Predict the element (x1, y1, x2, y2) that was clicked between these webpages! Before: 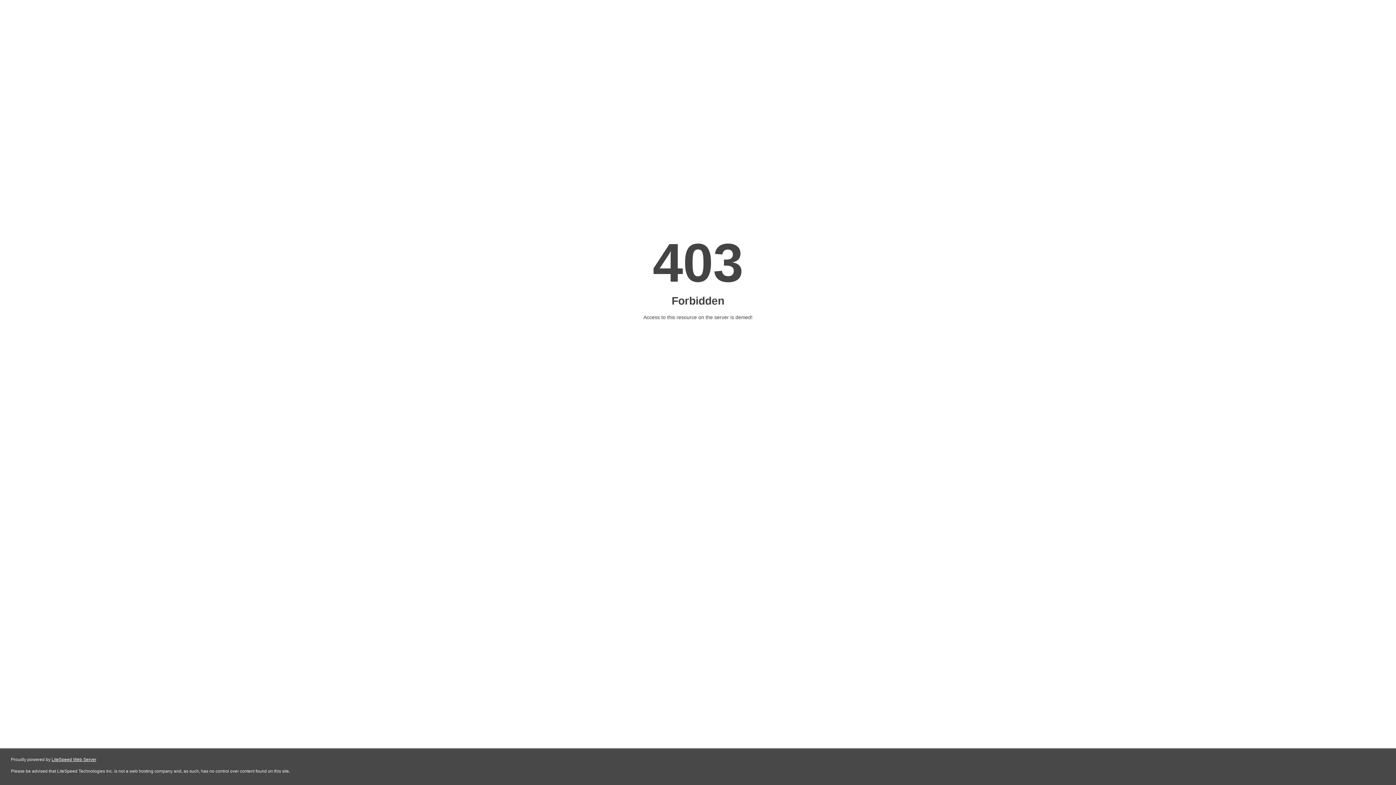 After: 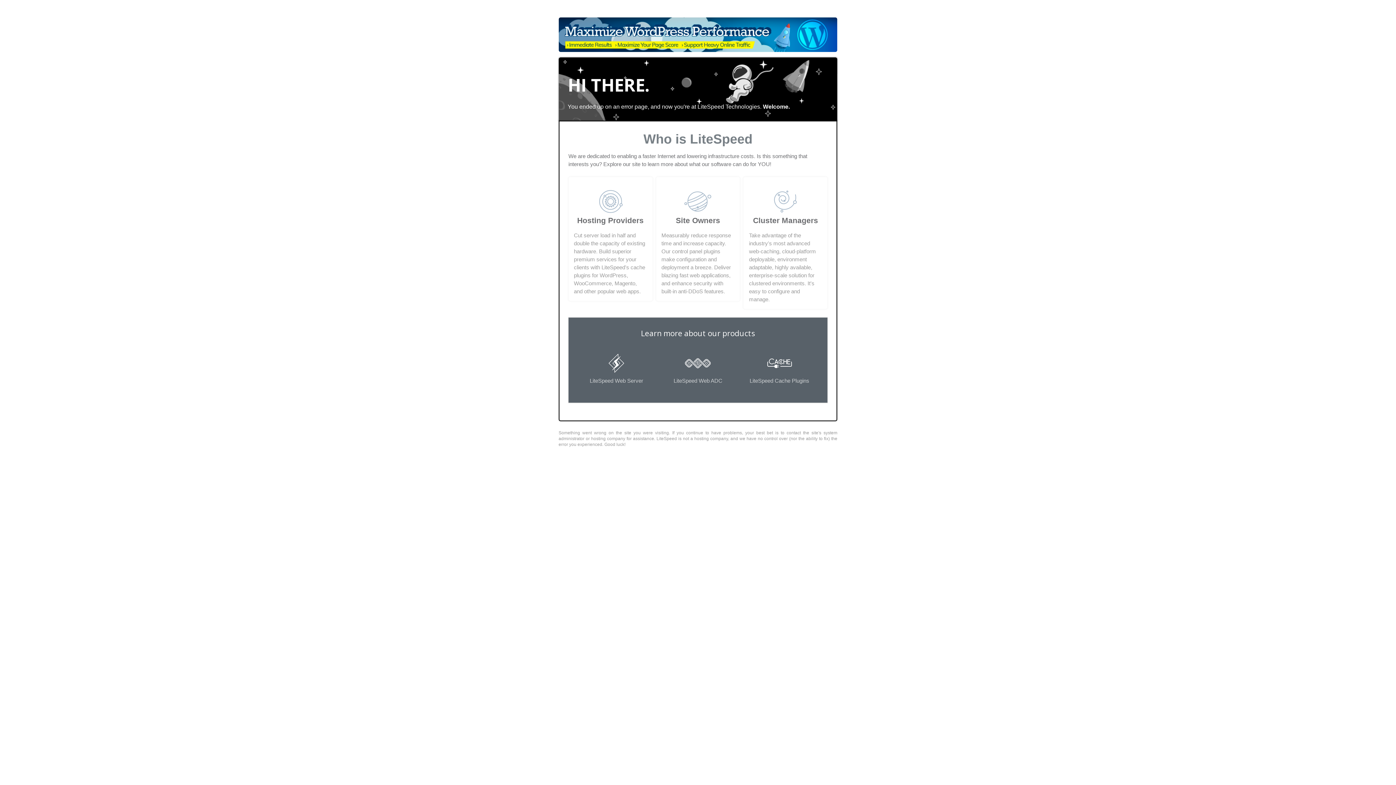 Action: bbox: (51, 757, 96, 762) label: LiteSpeed Web Server